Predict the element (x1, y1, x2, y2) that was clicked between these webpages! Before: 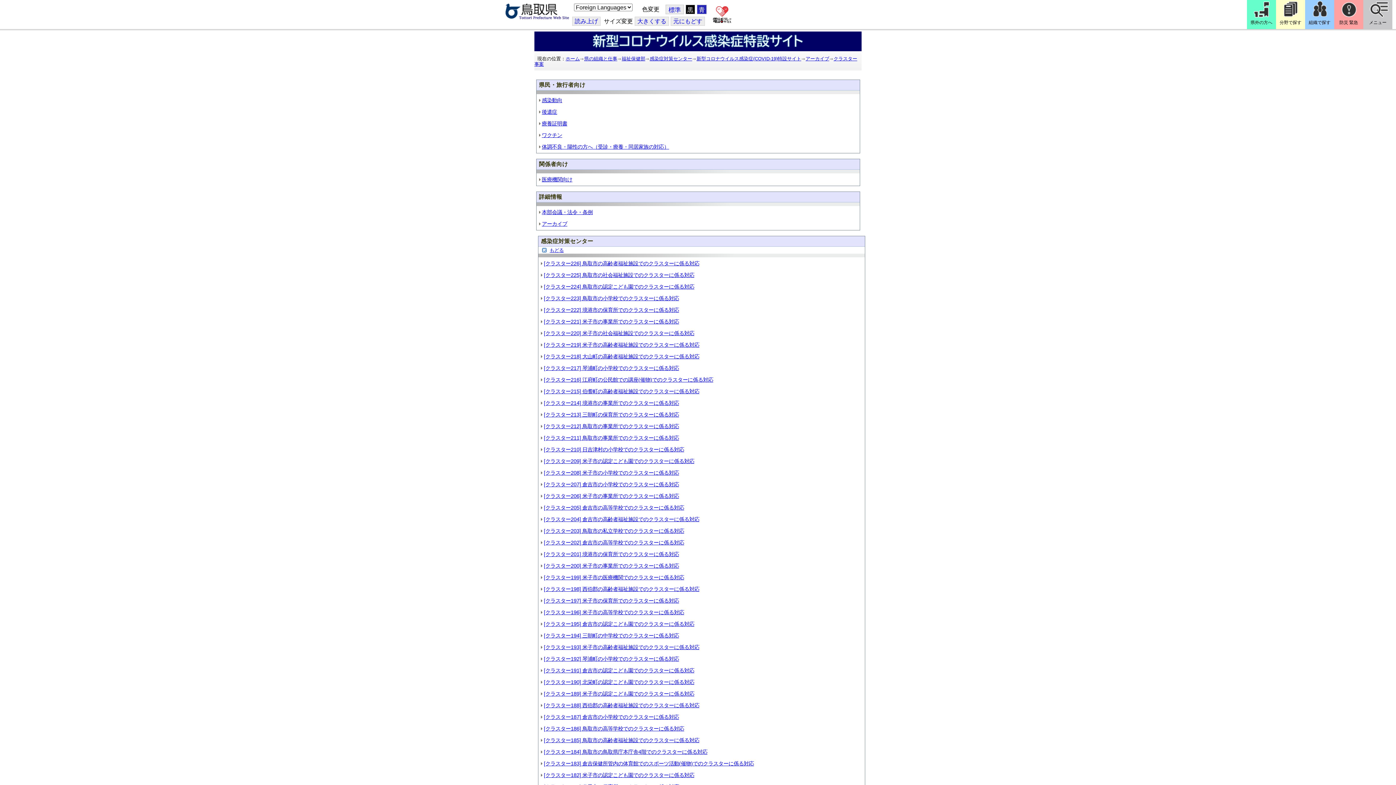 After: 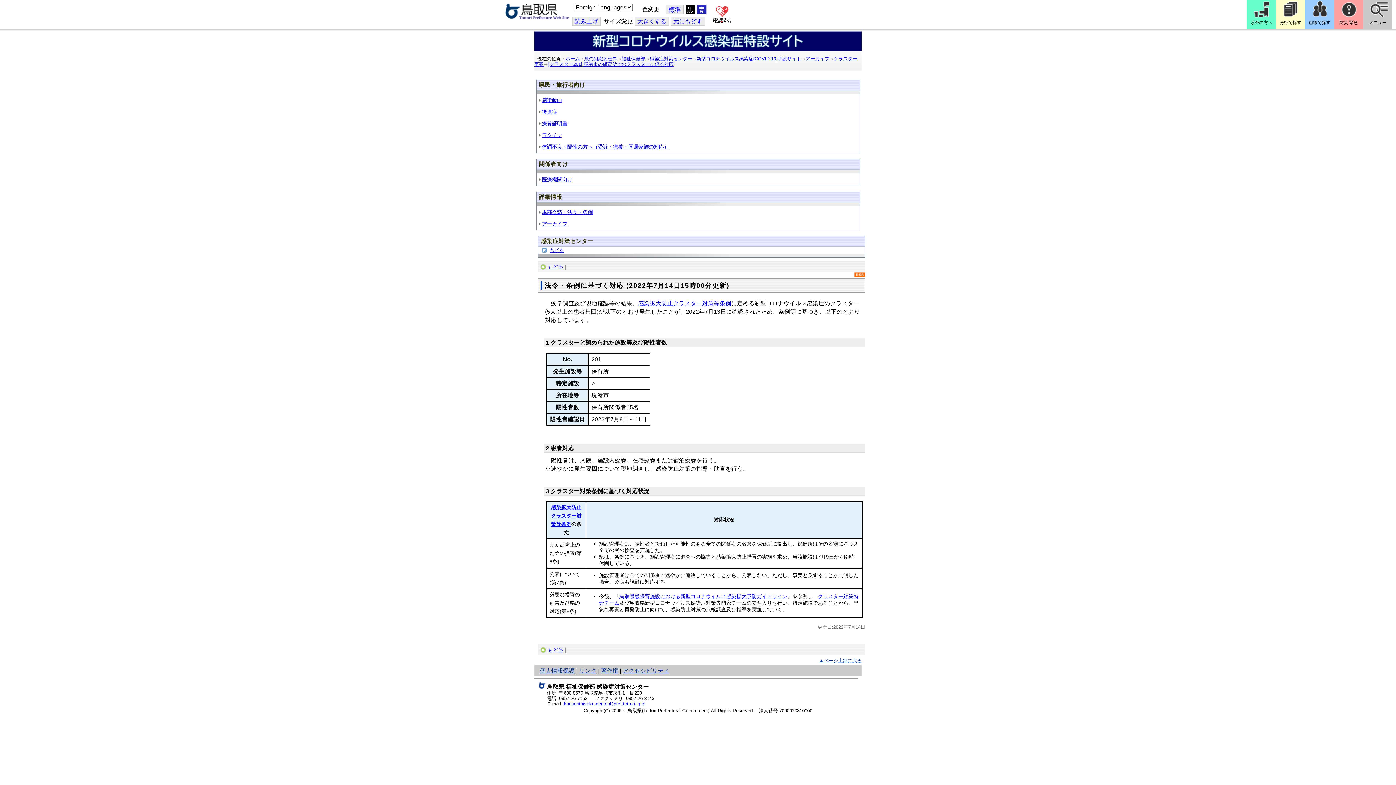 Action: label: [クラスター201] 境港市の保育所でのクラスターに係る対応 bbox: (544, 551, 679, 557)